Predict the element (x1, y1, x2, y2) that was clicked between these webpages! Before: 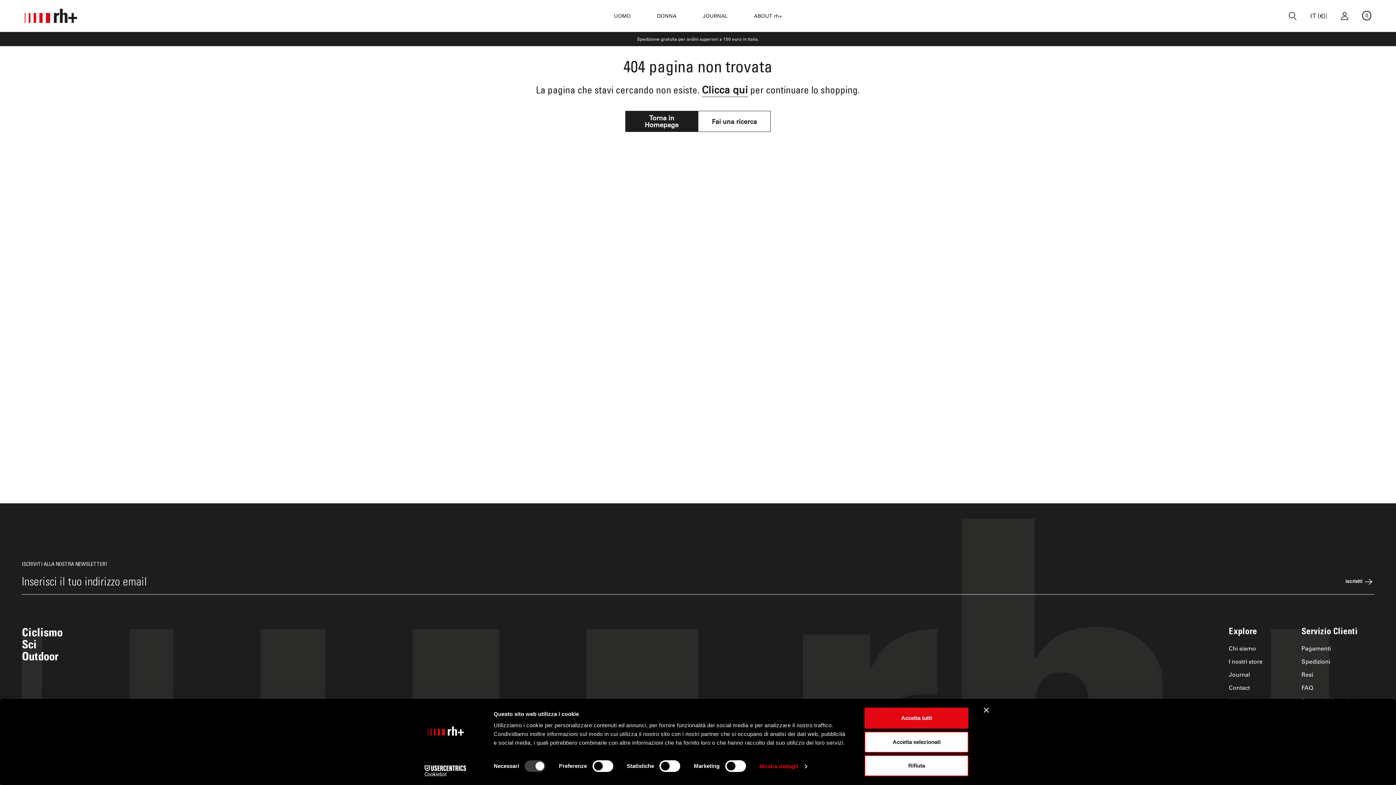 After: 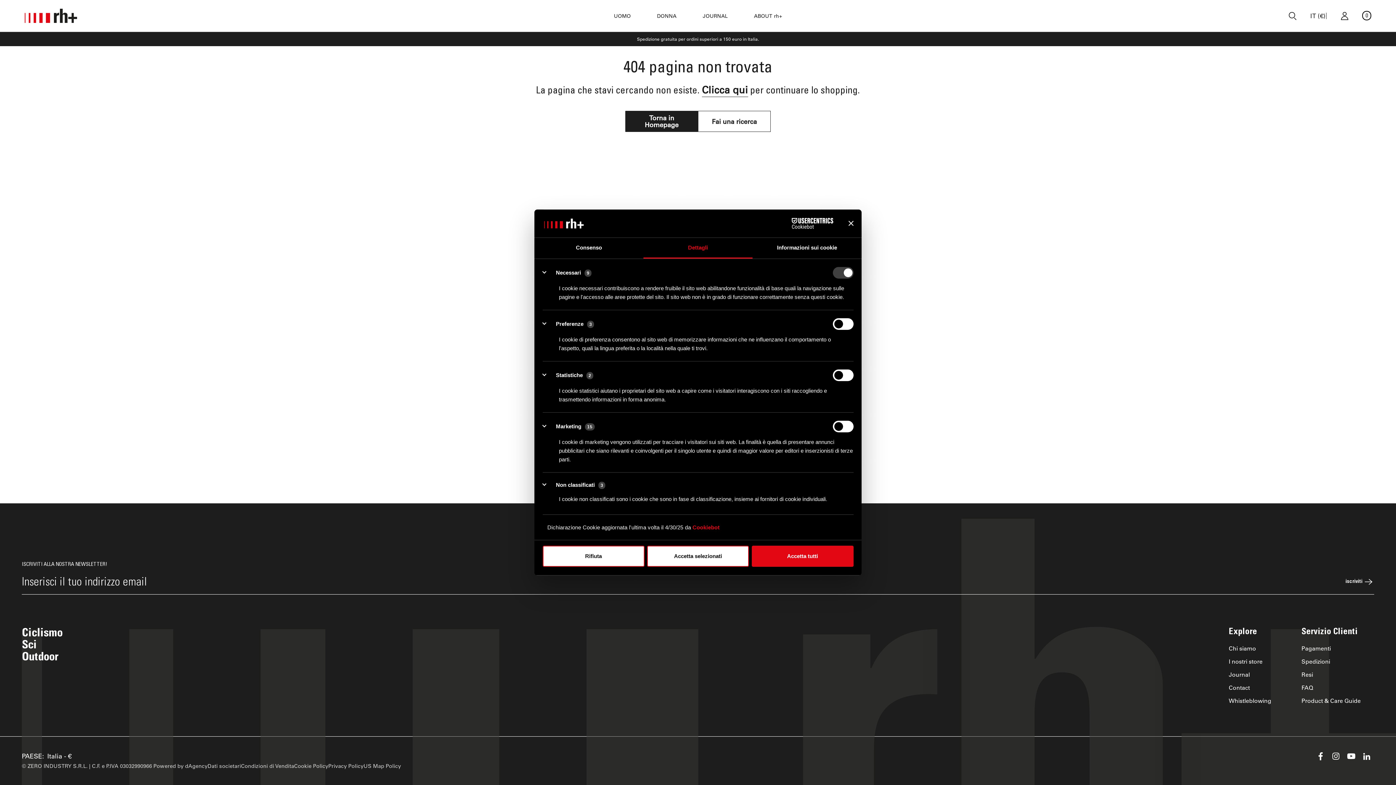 Action: bbox: (759, 761, 806, 772) label: Mostra dettagli